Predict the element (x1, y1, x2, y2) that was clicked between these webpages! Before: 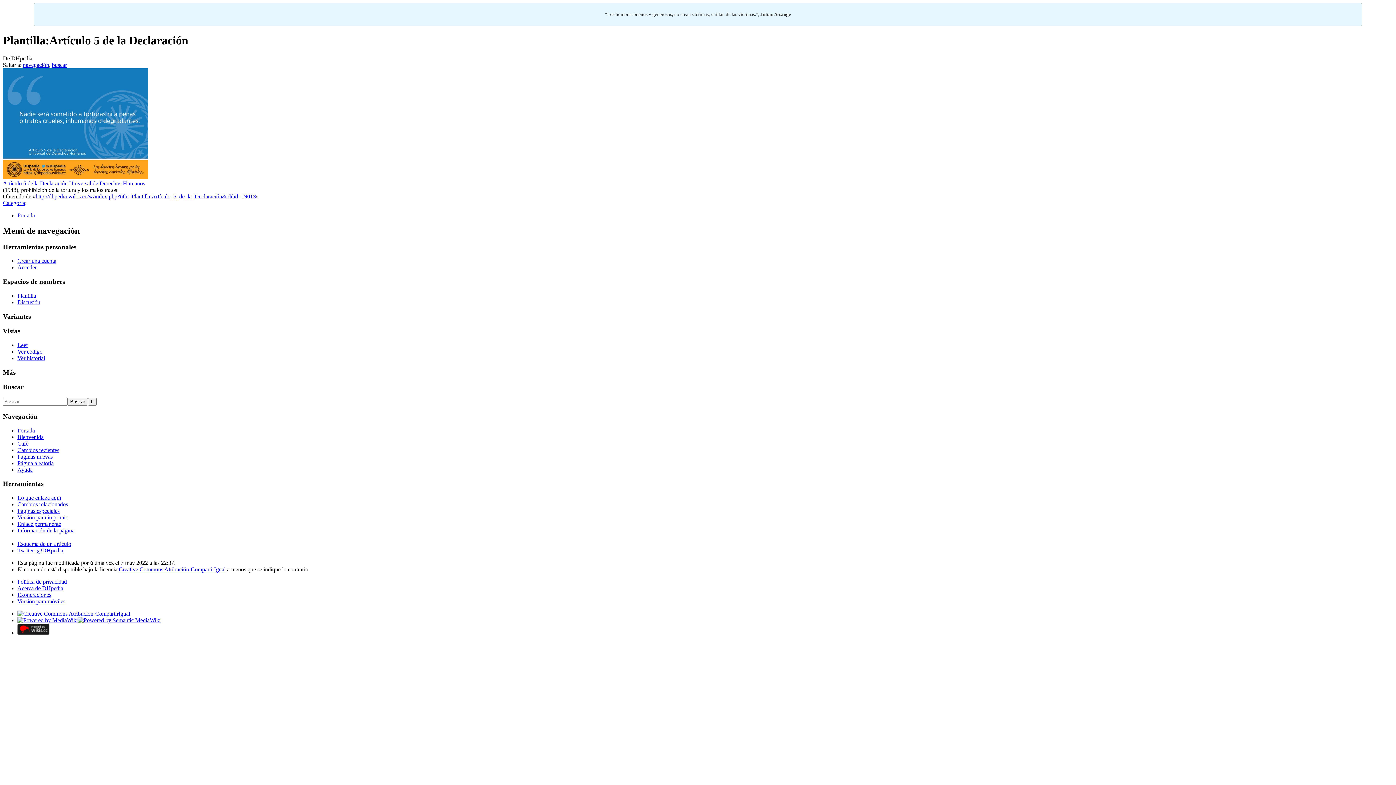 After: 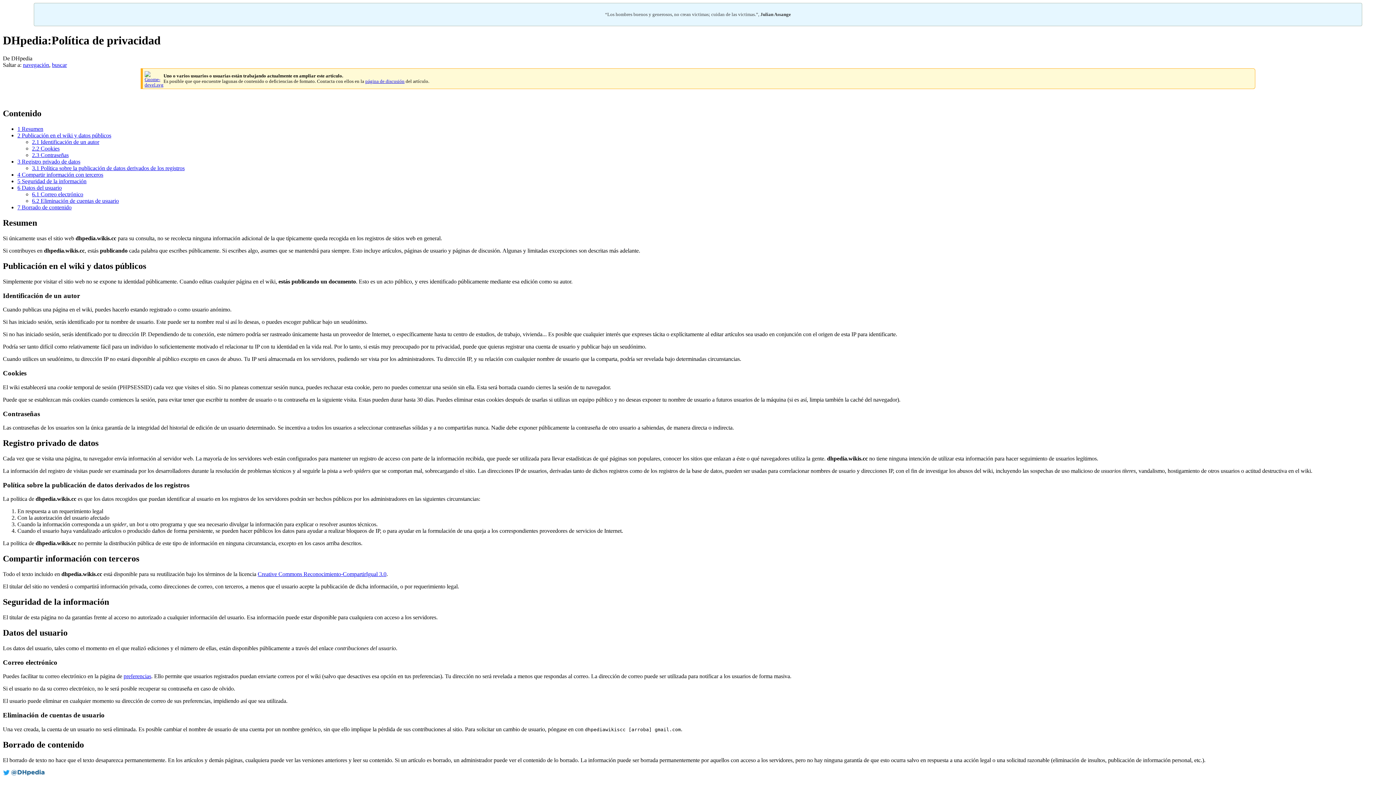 Action: bbox: (17, 578, 66, 585) label: Política de privacidad